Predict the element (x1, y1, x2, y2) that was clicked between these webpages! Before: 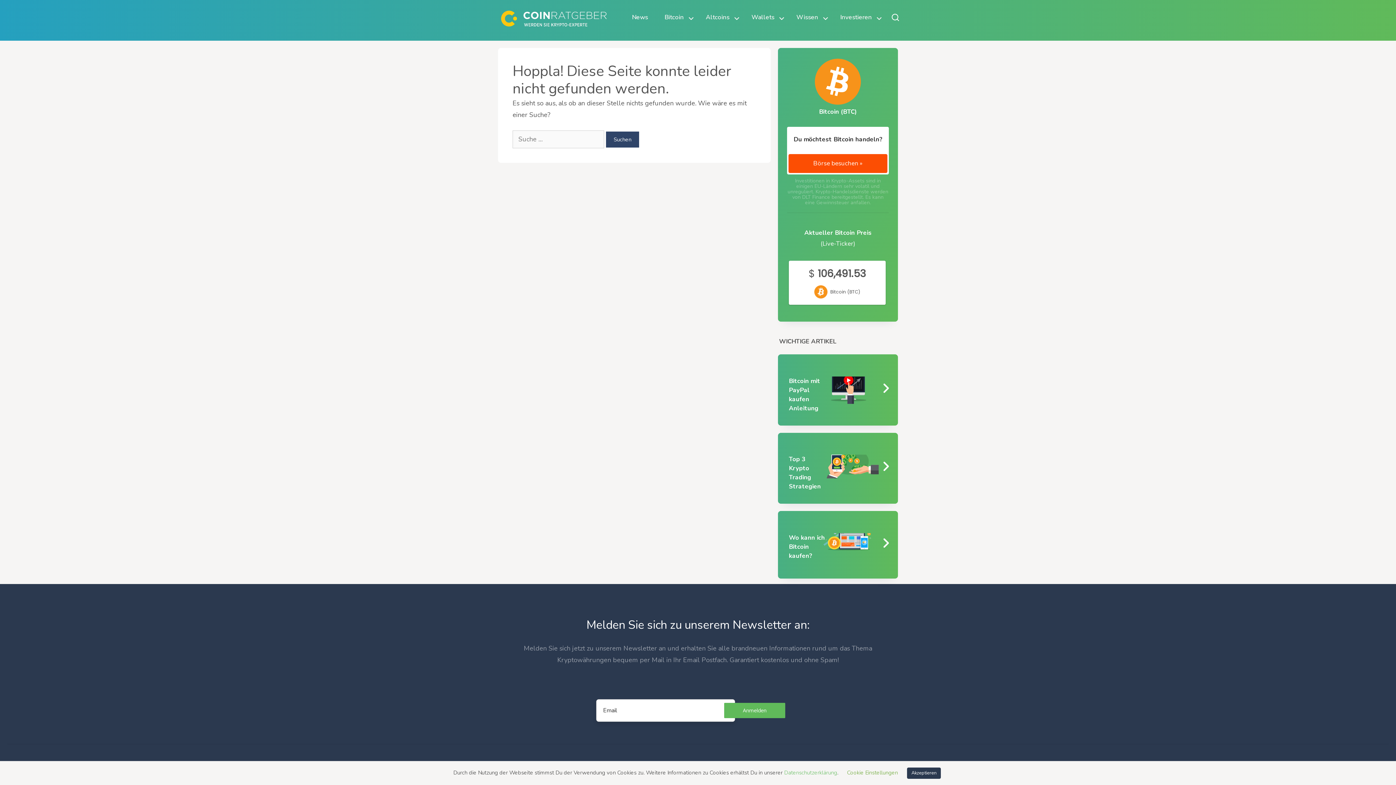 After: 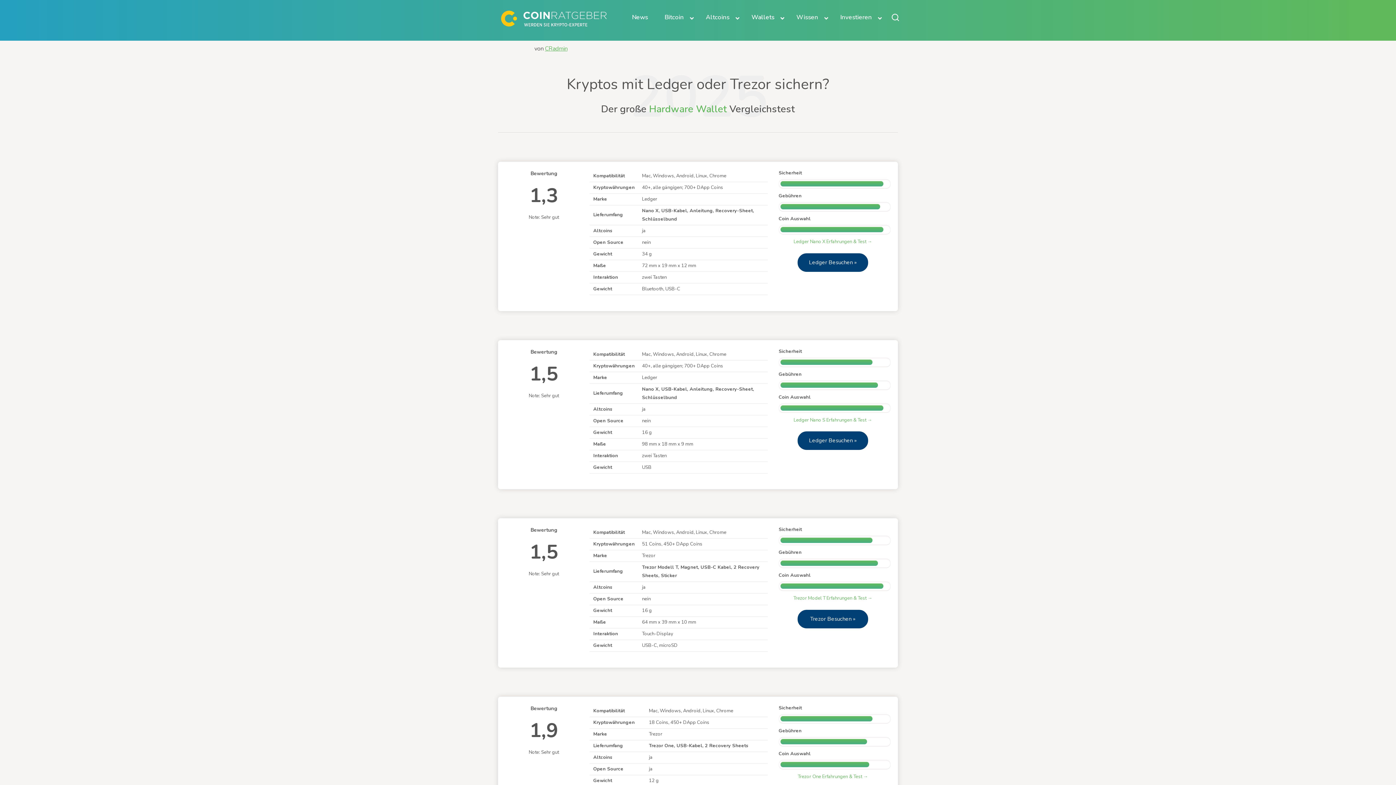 Action: label: Wallets bbox: (743, 0, 788, 34)